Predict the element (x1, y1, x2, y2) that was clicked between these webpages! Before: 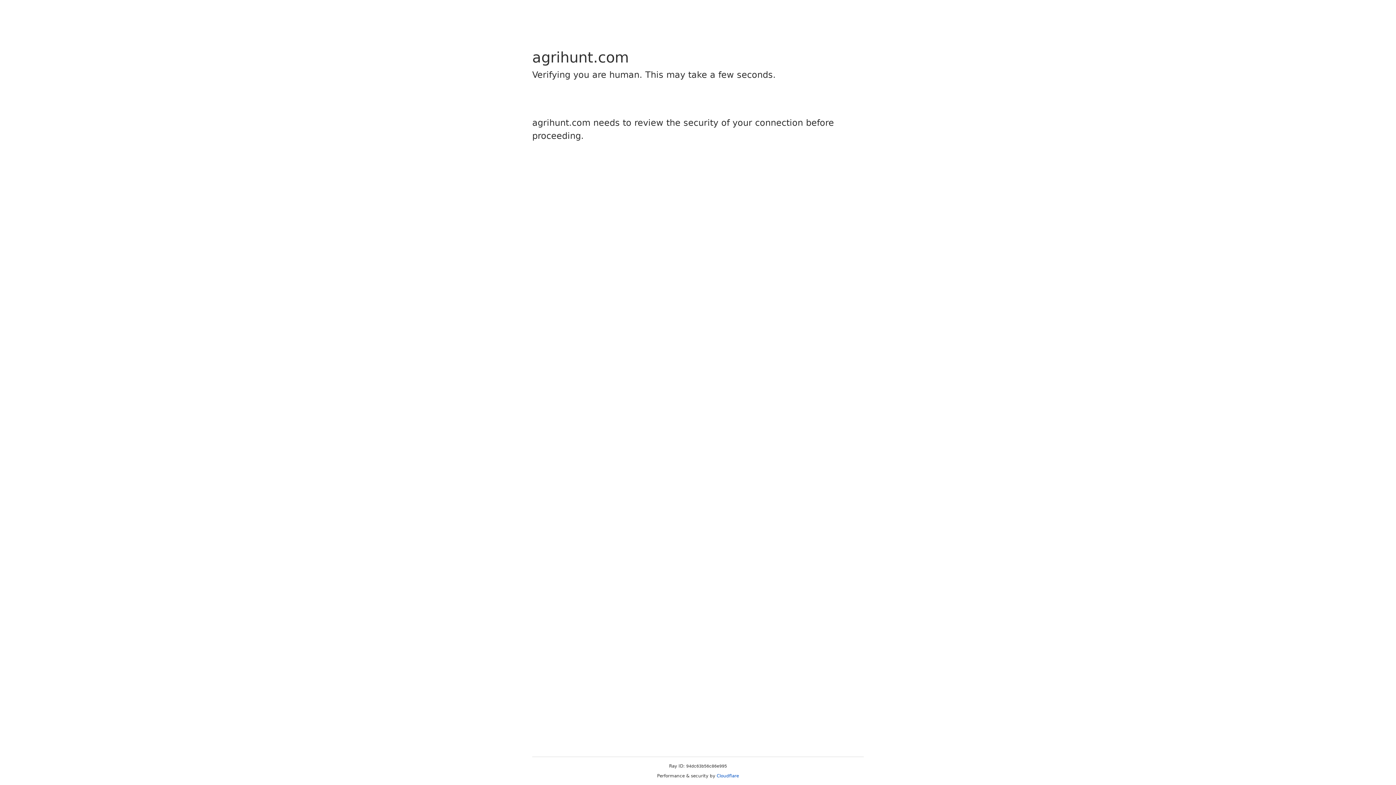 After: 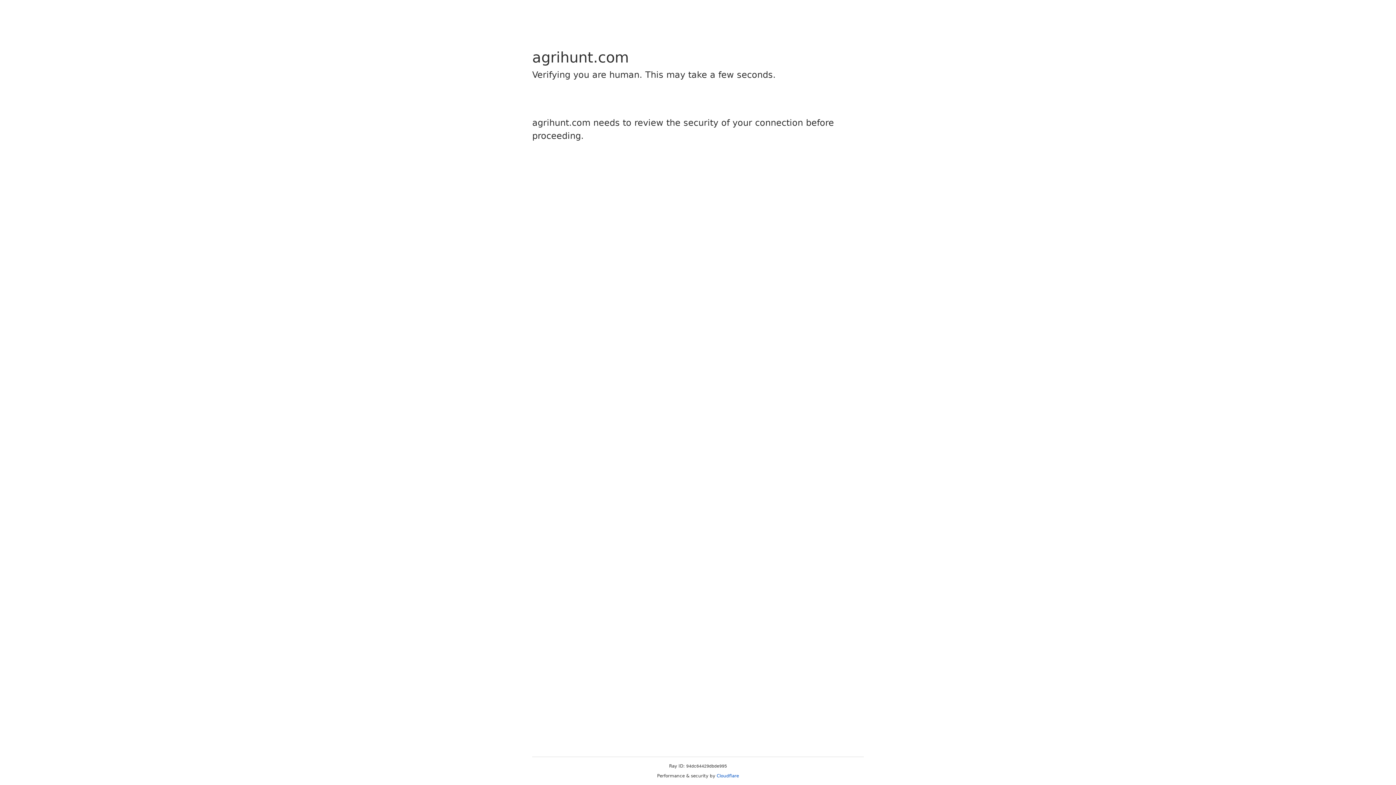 Action: bbox: (716, 773, 739, 778) label: Cloudflare